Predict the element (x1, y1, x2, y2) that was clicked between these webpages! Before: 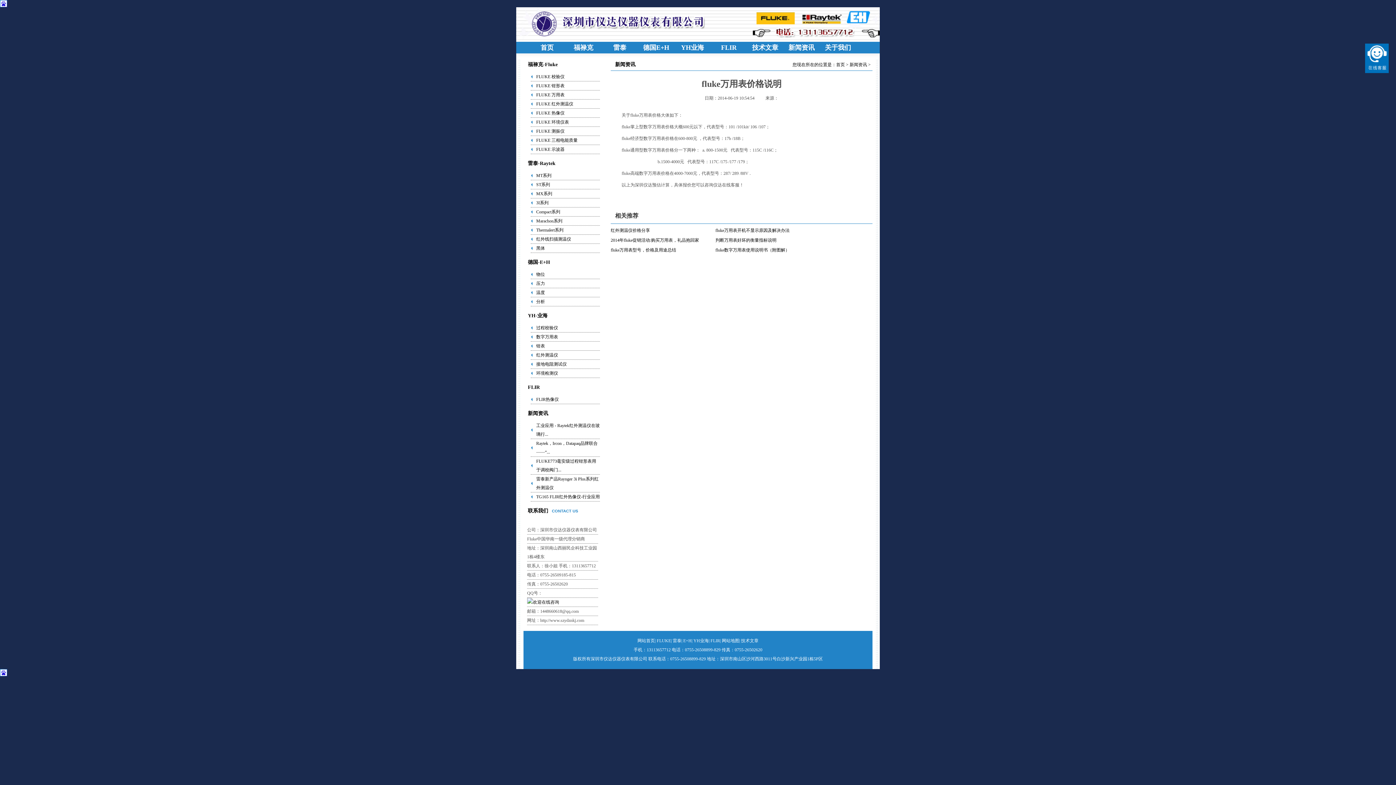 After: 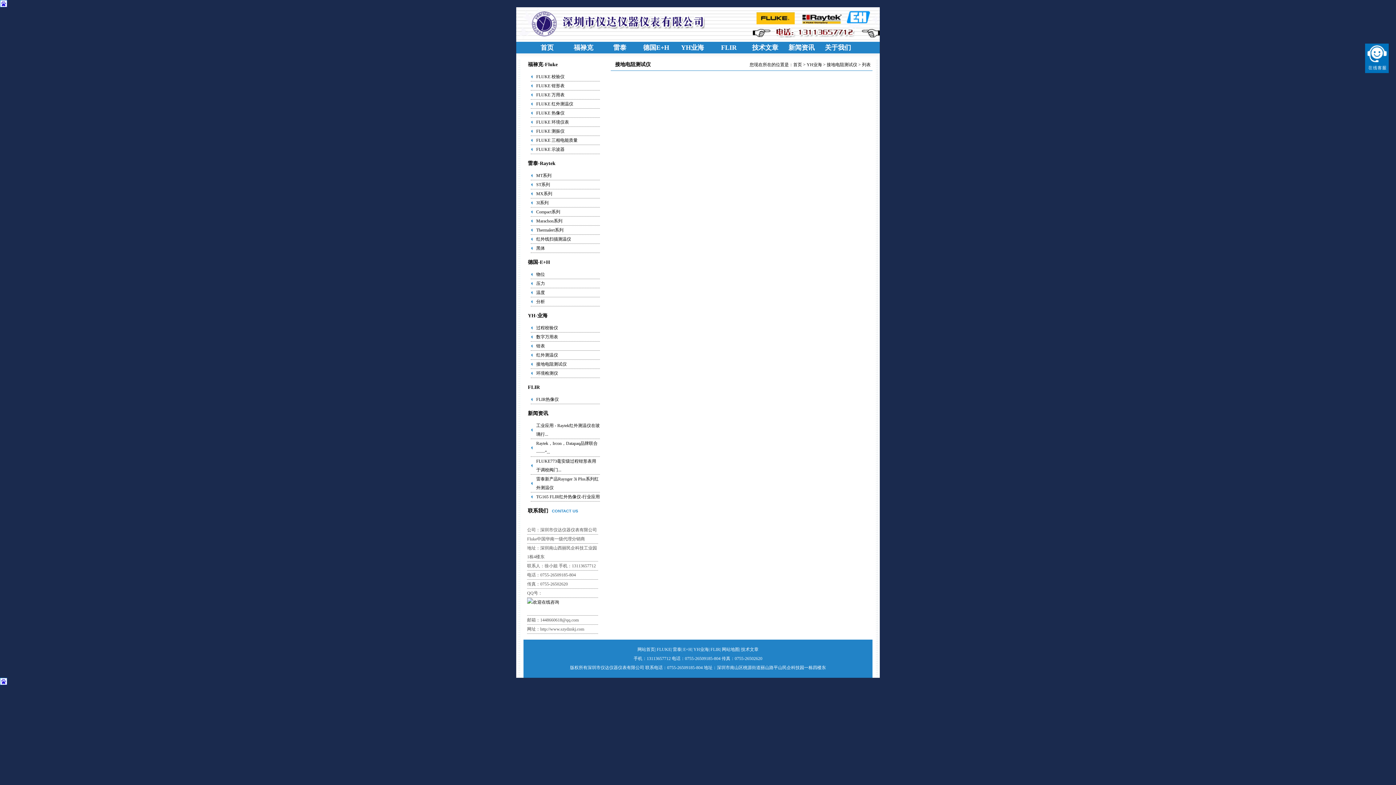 Action: bbox: (534, 360, 600, 368) label: 接地电阻测试仪